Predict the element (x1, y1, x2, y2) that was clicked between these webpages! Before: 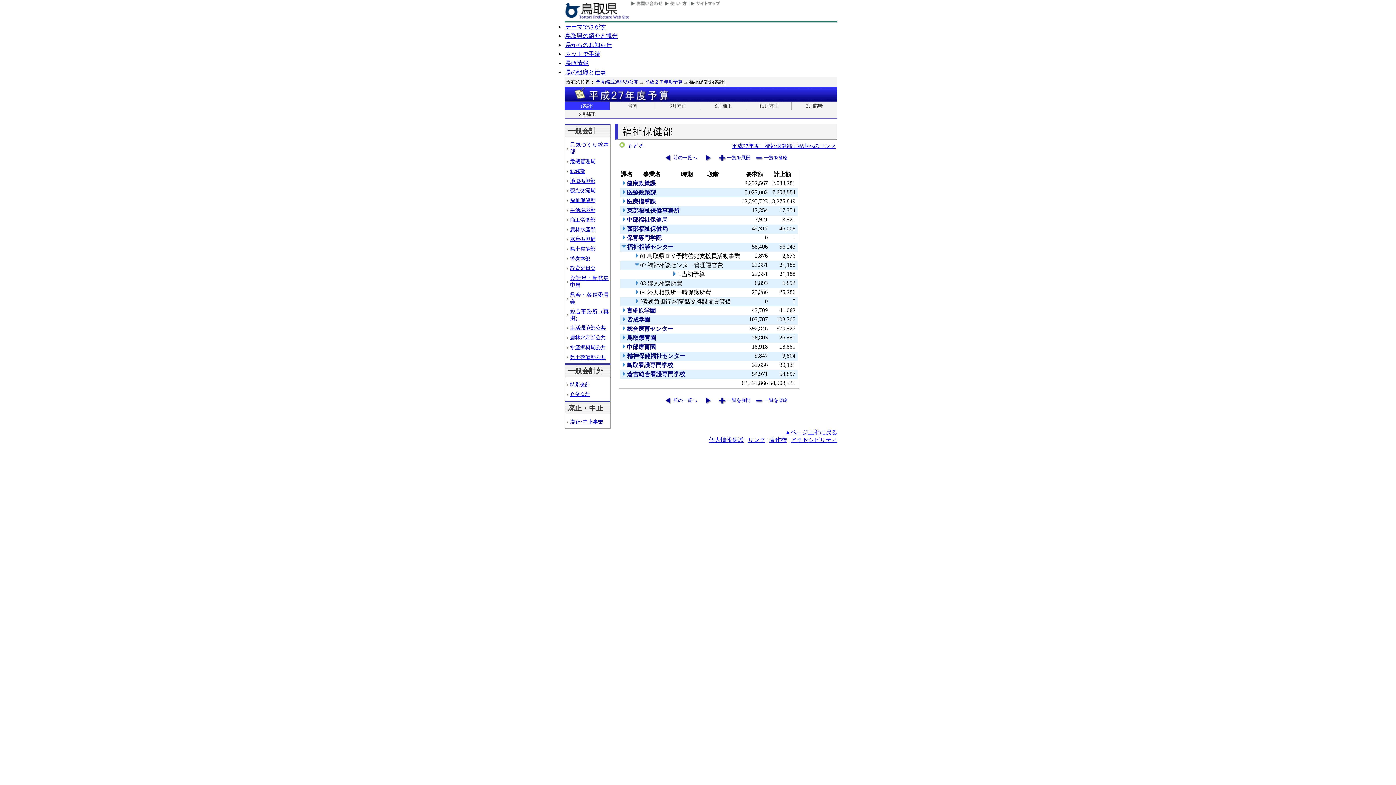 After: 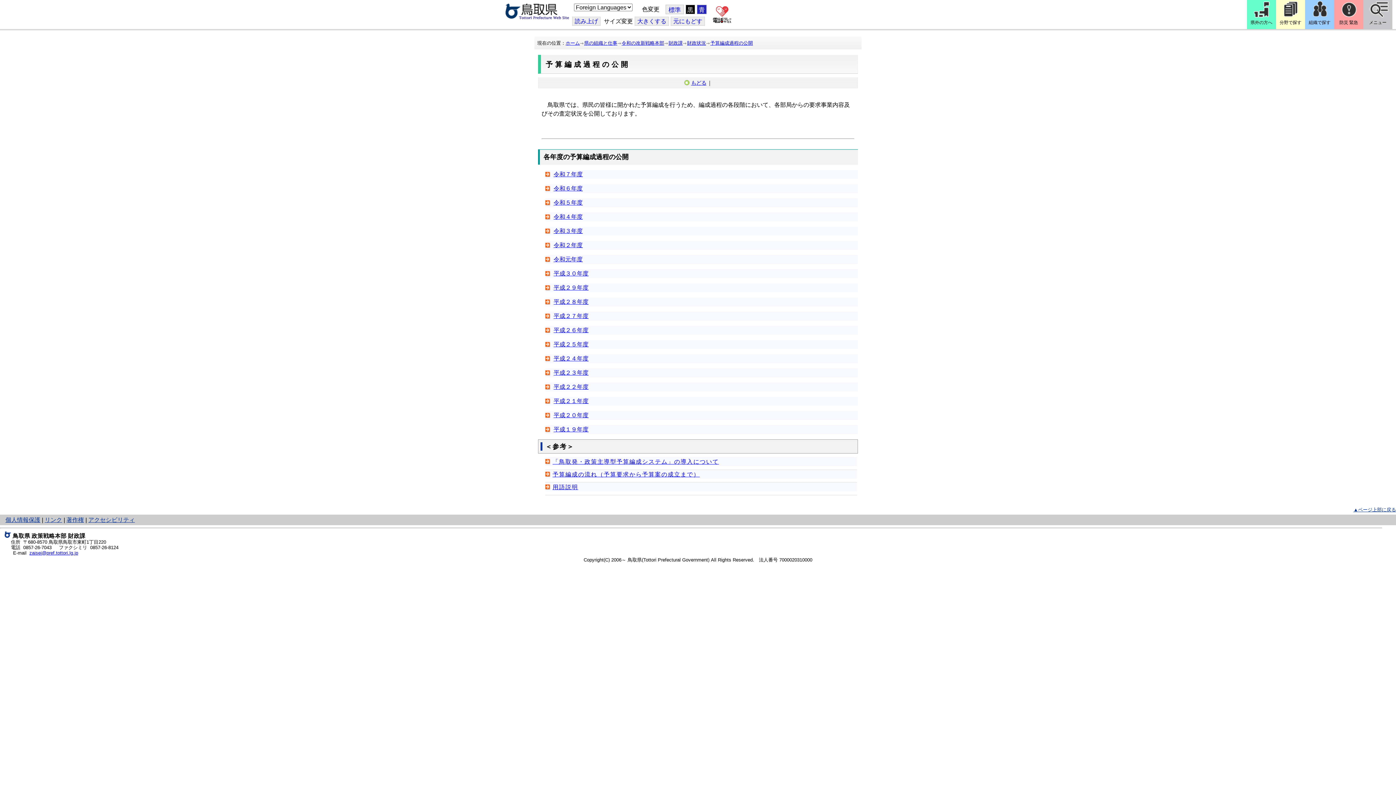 Action: bbox: (596, 79, 638, 84) label: 予算編成過程の公開